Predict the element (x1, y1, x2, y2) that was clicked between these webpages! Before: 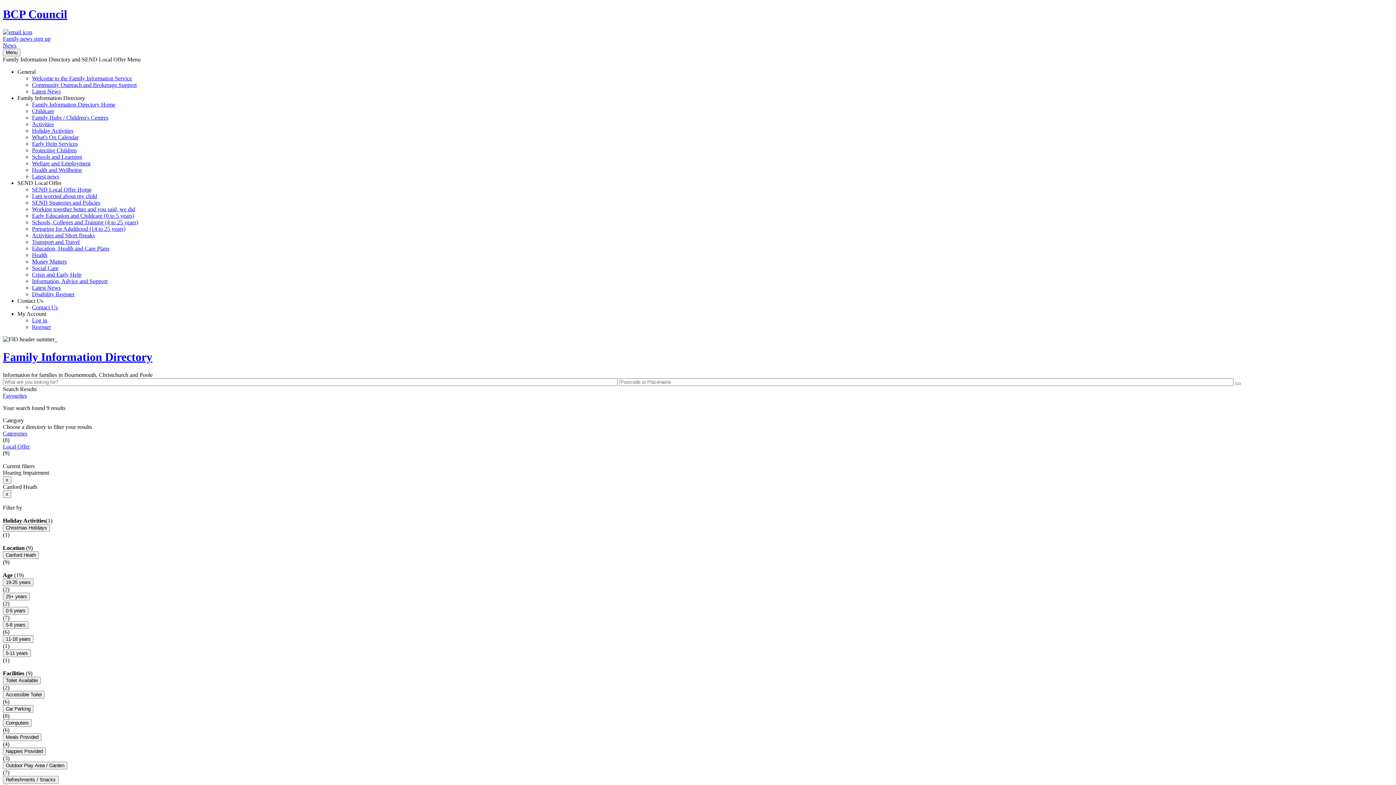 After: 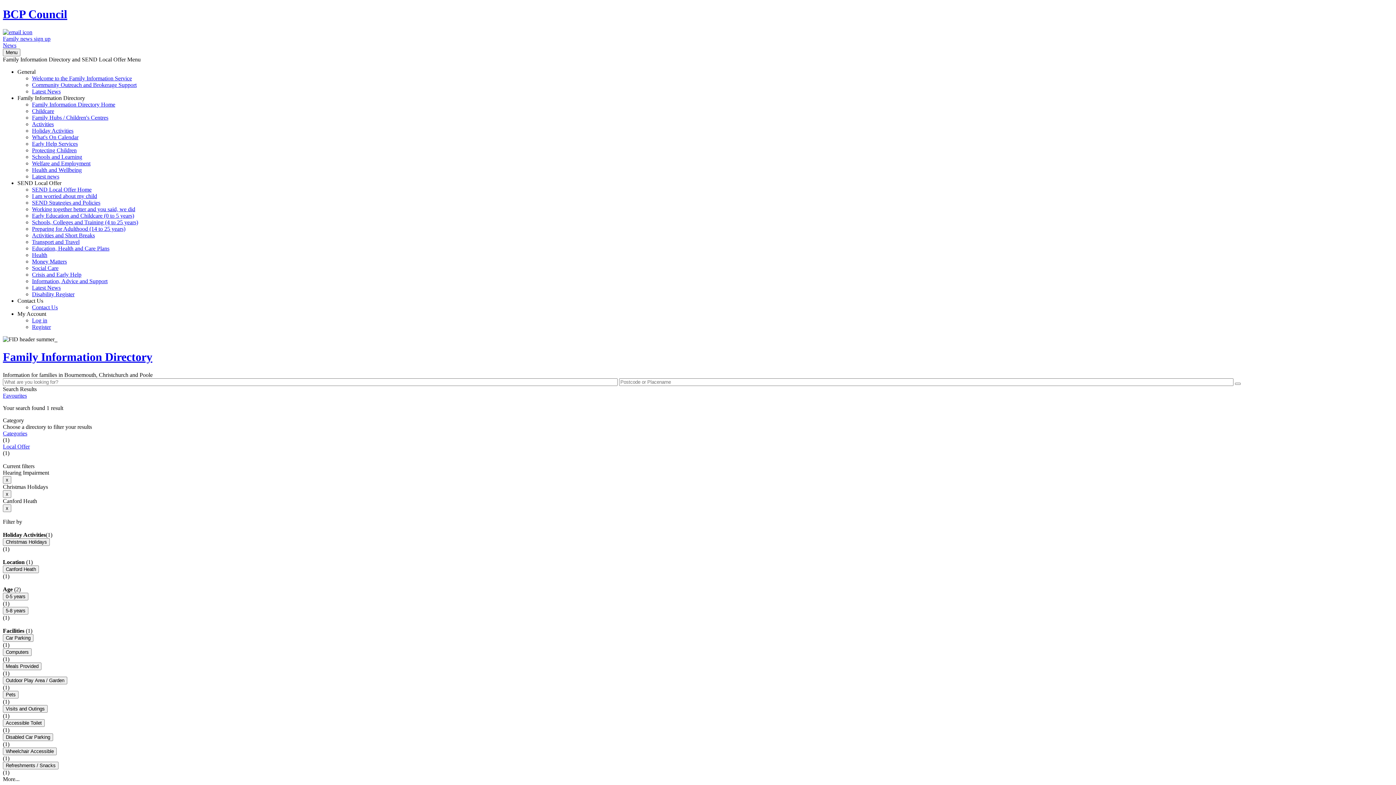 Action: label: Christmas Holidays bbox: (2, 524, 49, 531)